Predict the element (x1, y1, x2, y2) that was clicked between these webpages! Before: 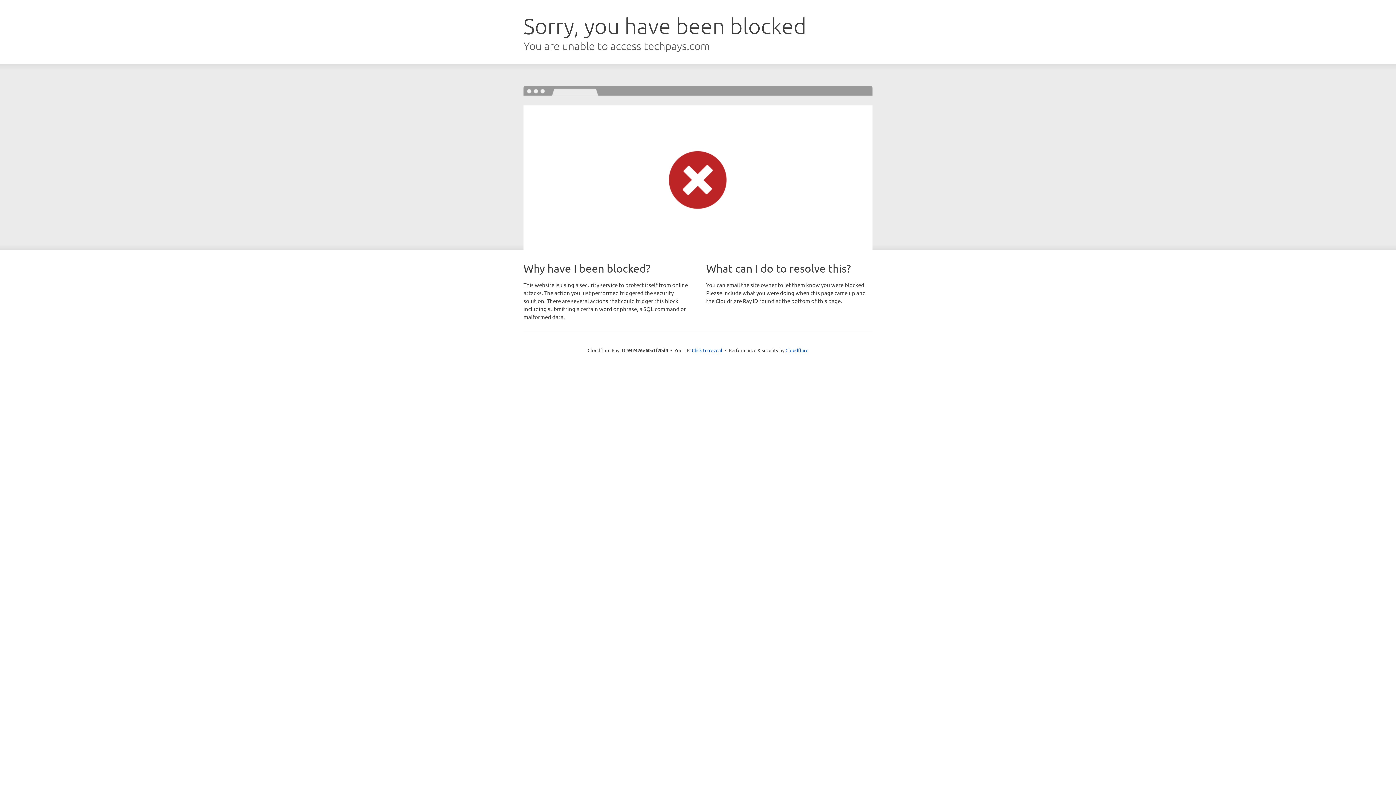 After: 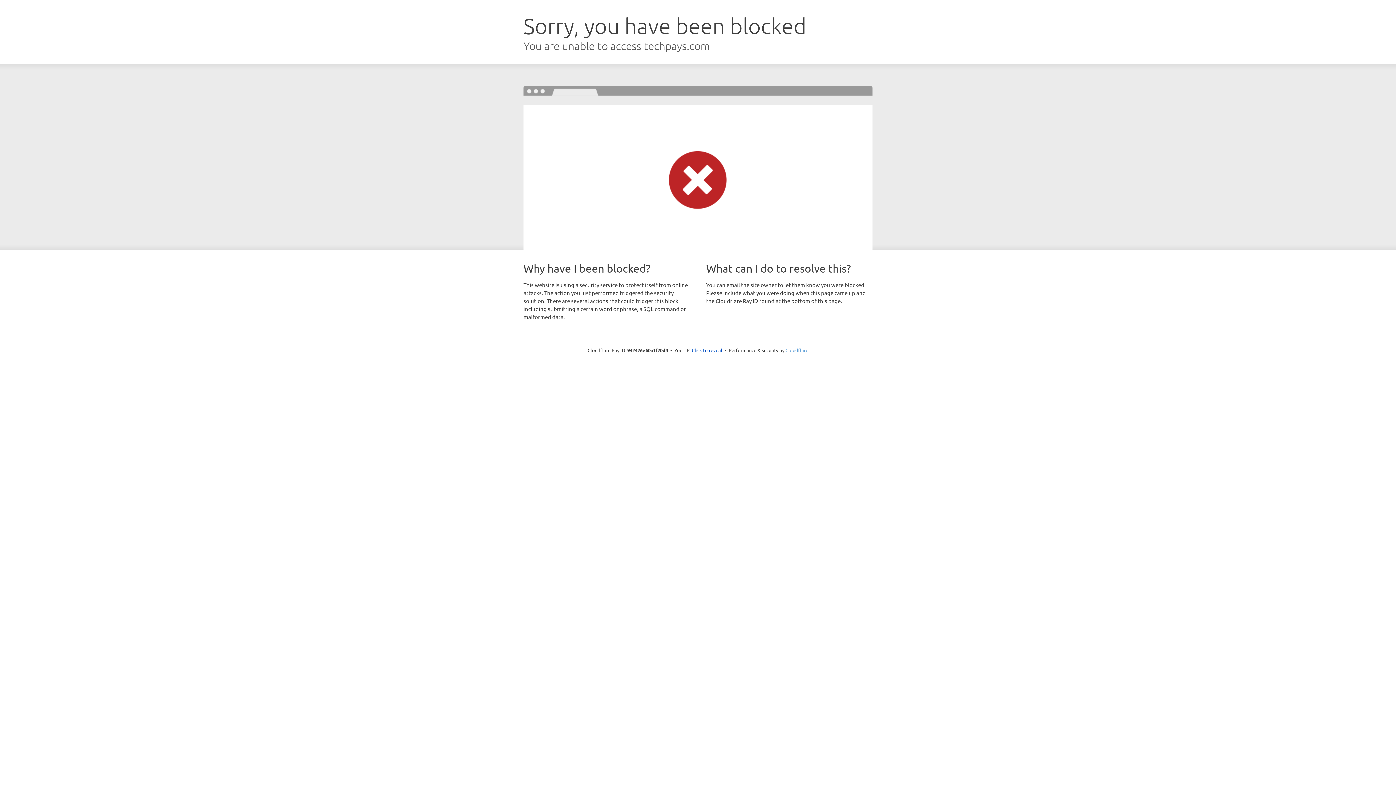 Action: label: Cloudflare bbox: (785, 347, 808, 353)